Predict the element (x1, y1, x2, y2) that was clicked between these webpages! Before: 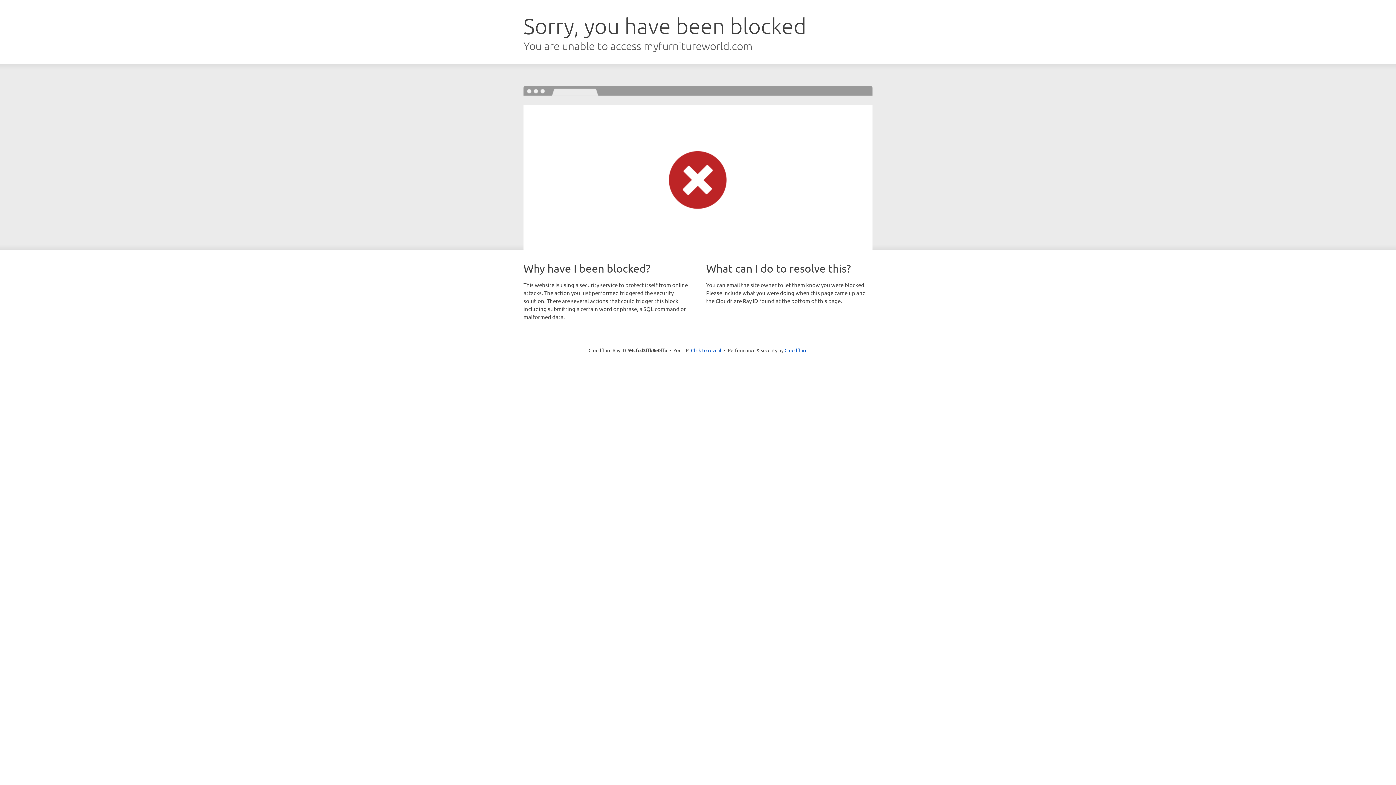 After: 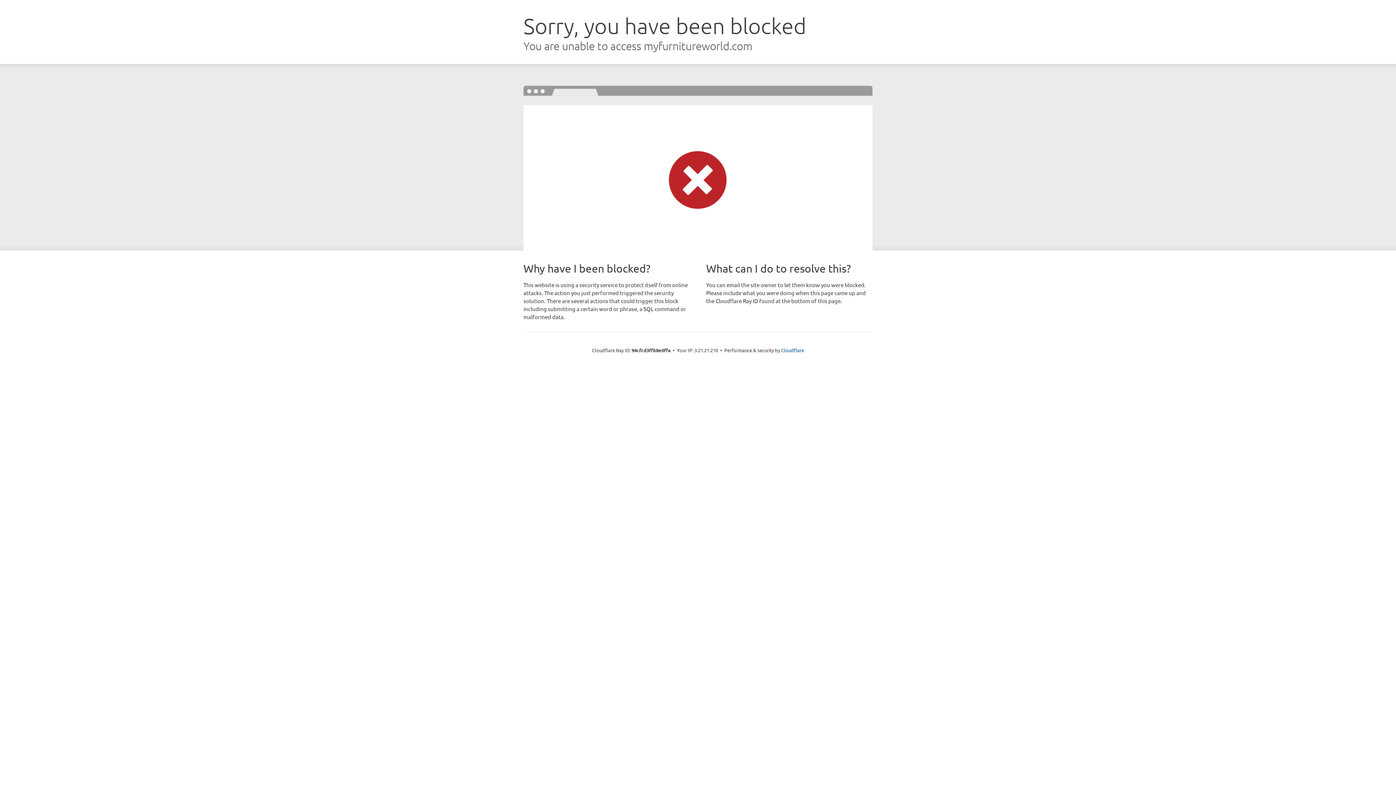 Action: label: Click to reveal bbox: (691, 346, 721, 353)